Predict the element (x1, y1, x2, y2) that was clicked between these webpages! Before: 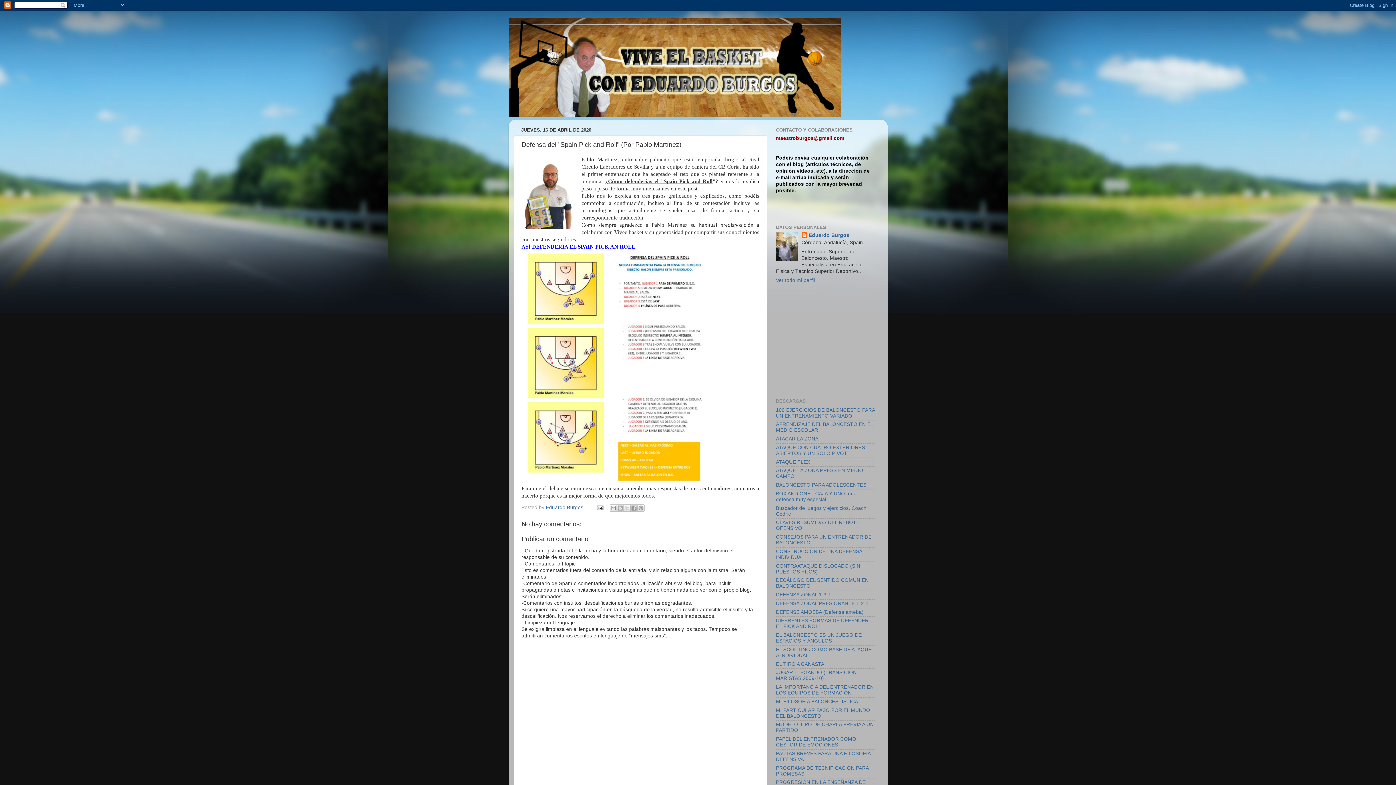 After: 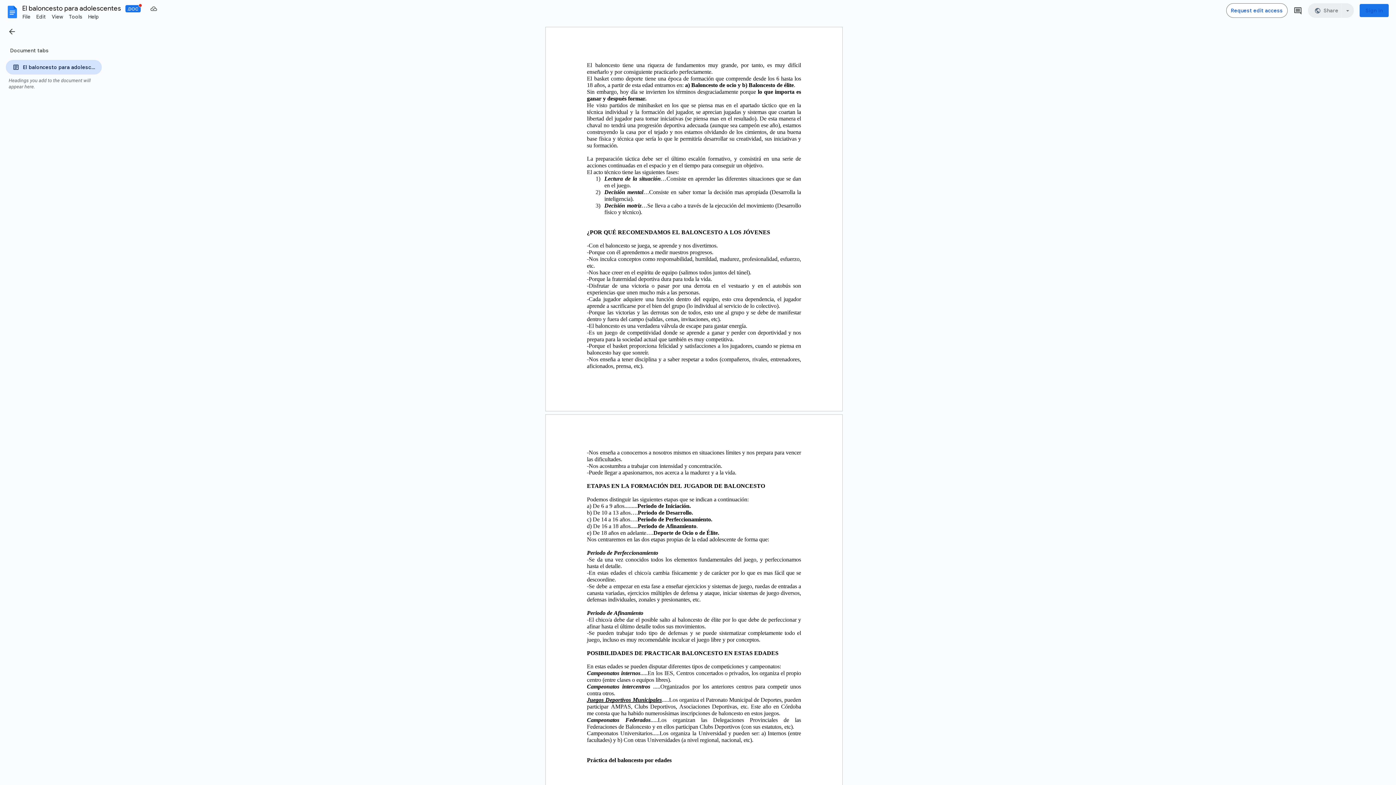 Action: label: BALONCESTO PARA ADOLESCENTES bbox: (776, 482, 866, 488)